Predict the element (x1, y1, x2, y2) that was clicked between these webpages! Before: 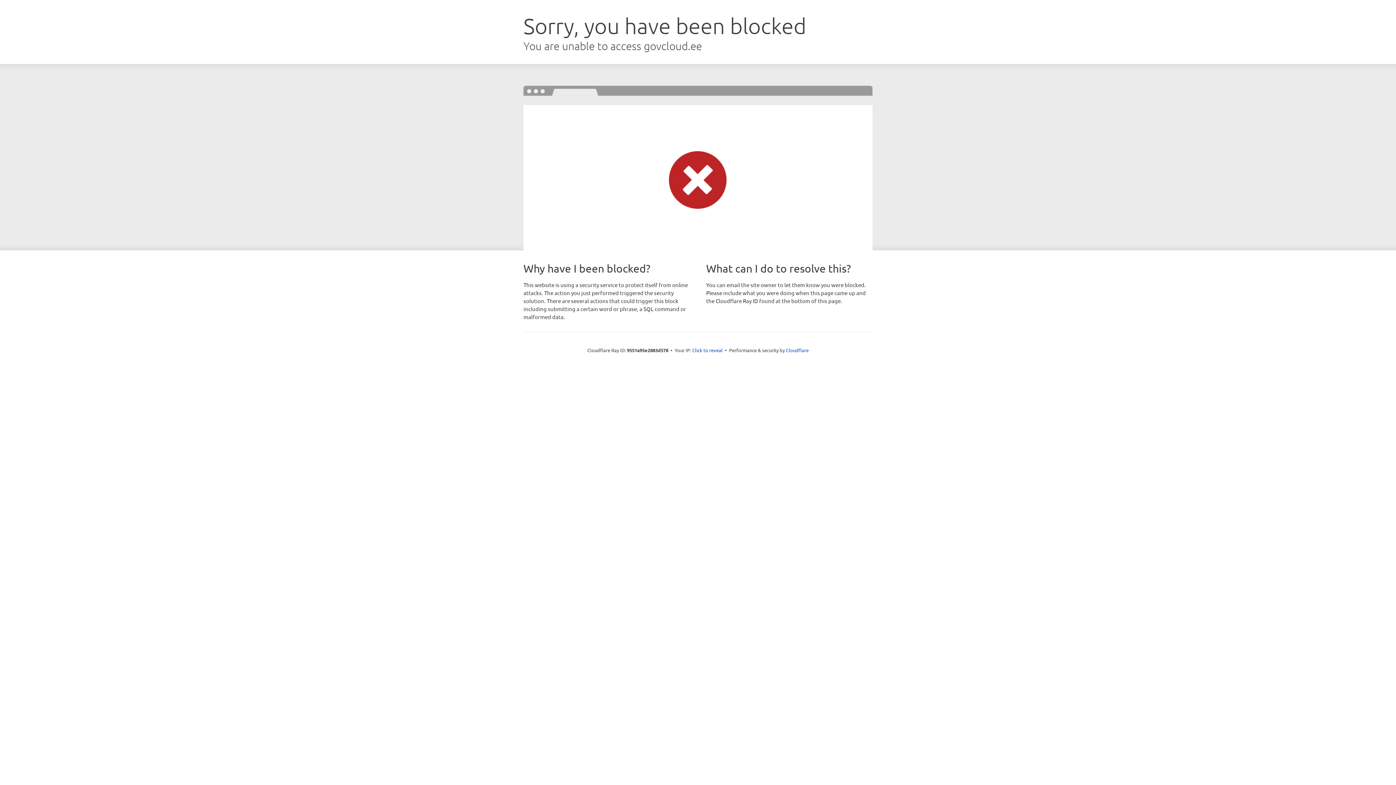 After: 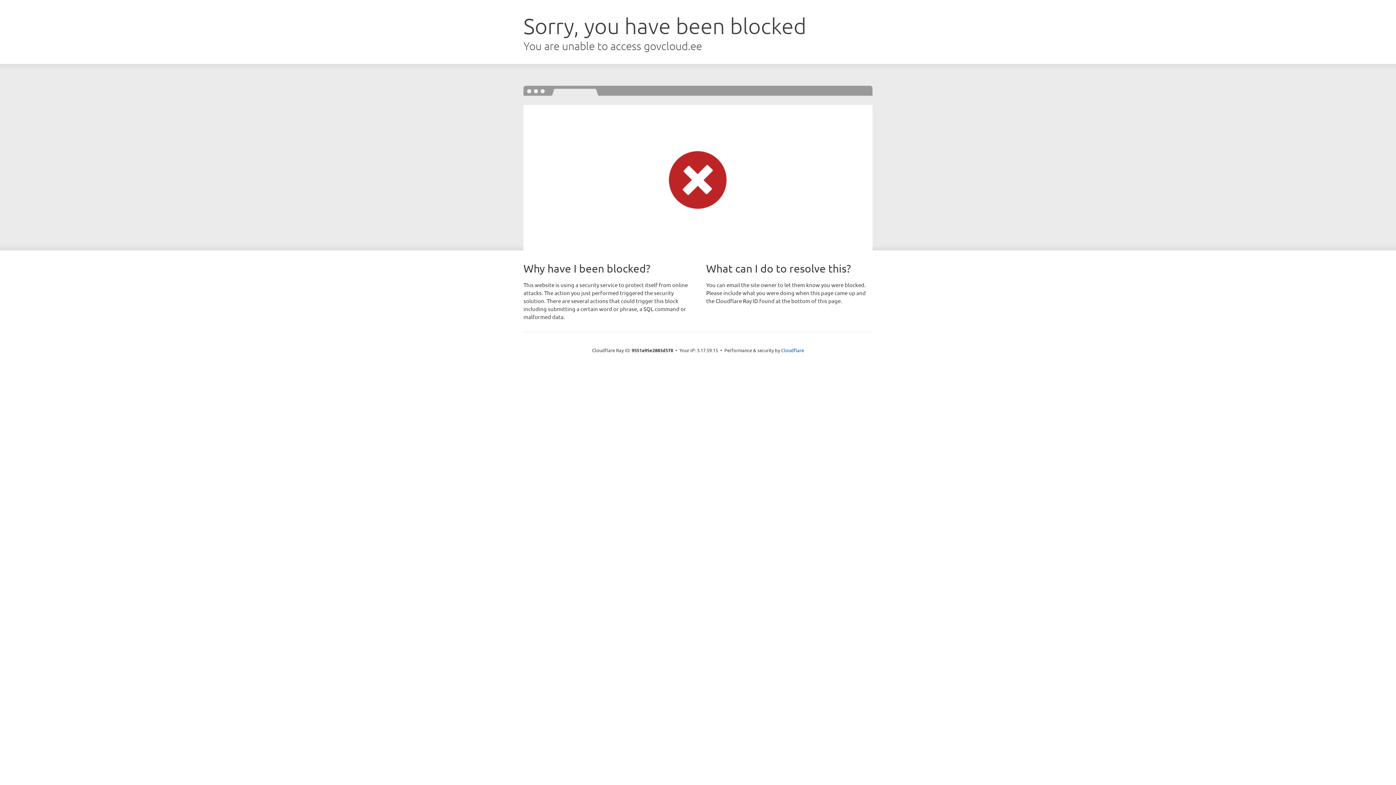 Action: bbox: (692, 346, 722, 353) label: Click to reveal